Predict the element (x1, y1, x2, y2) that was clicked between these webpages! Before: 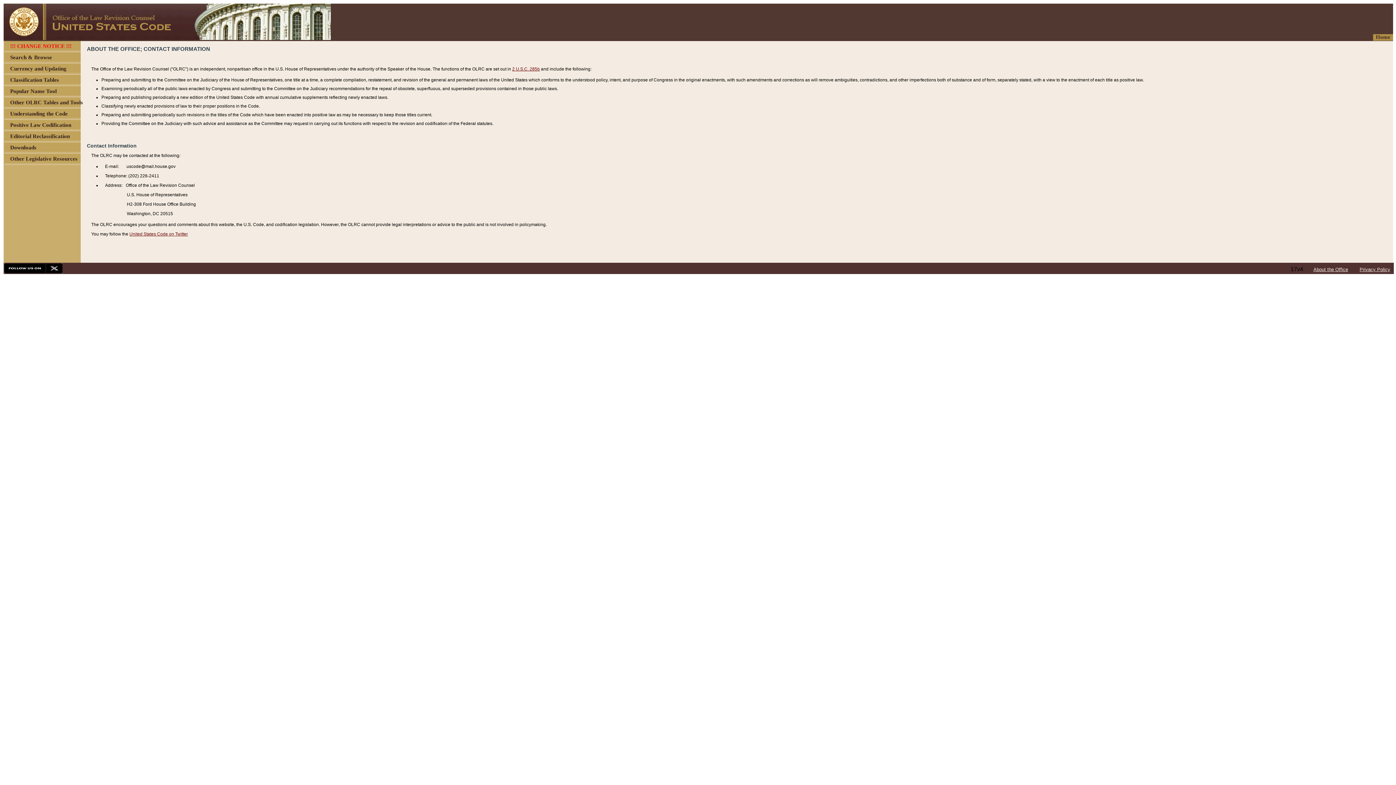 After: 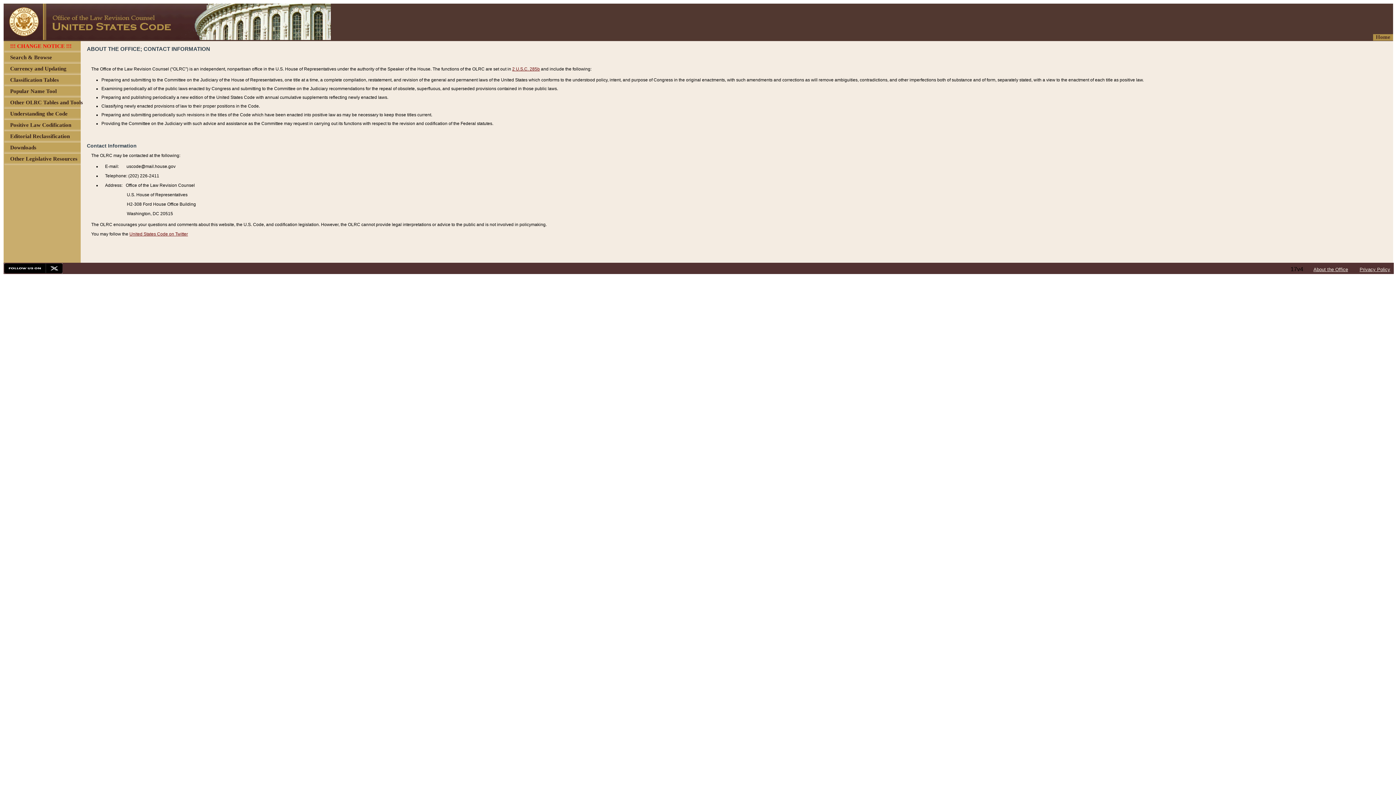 Action: bbox: (1313, 266, 1348, 272) label: About the Office